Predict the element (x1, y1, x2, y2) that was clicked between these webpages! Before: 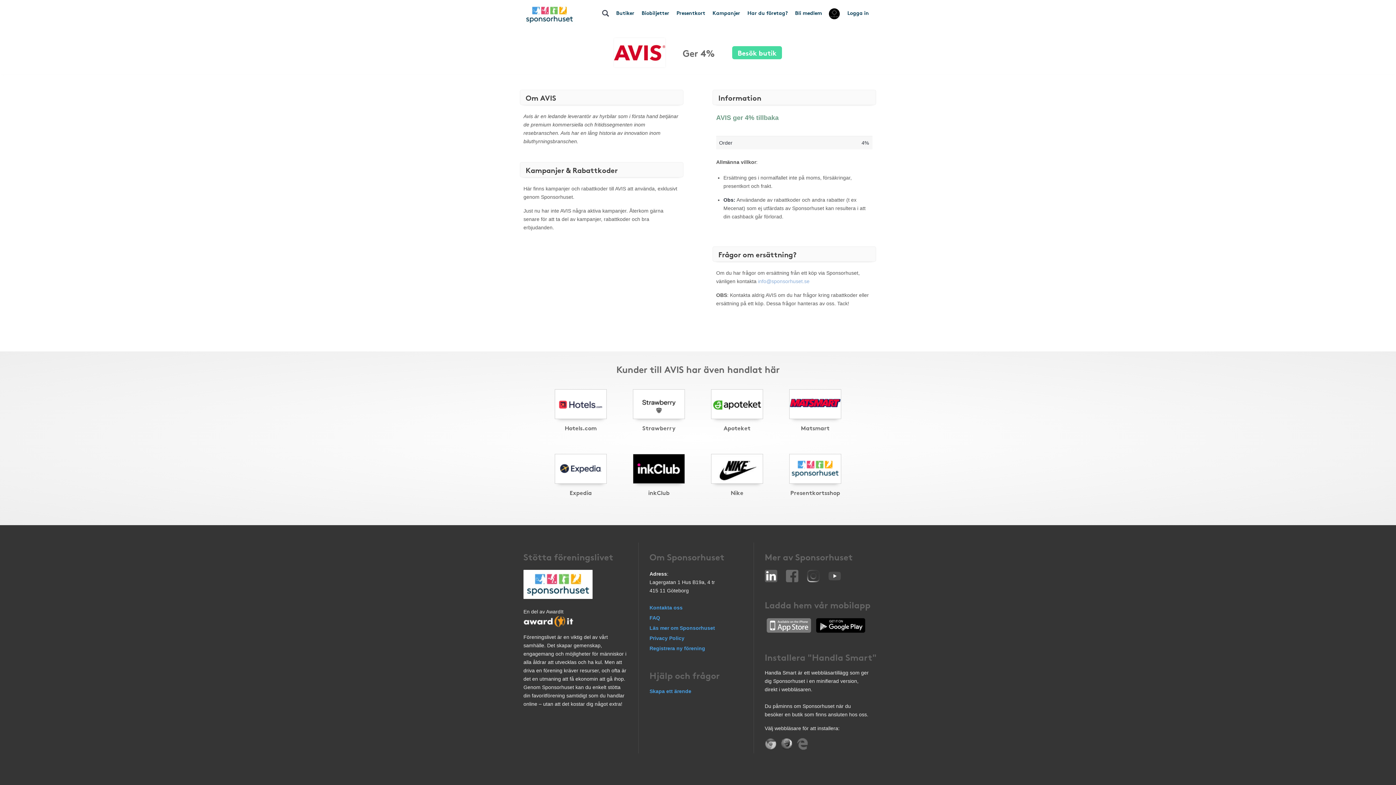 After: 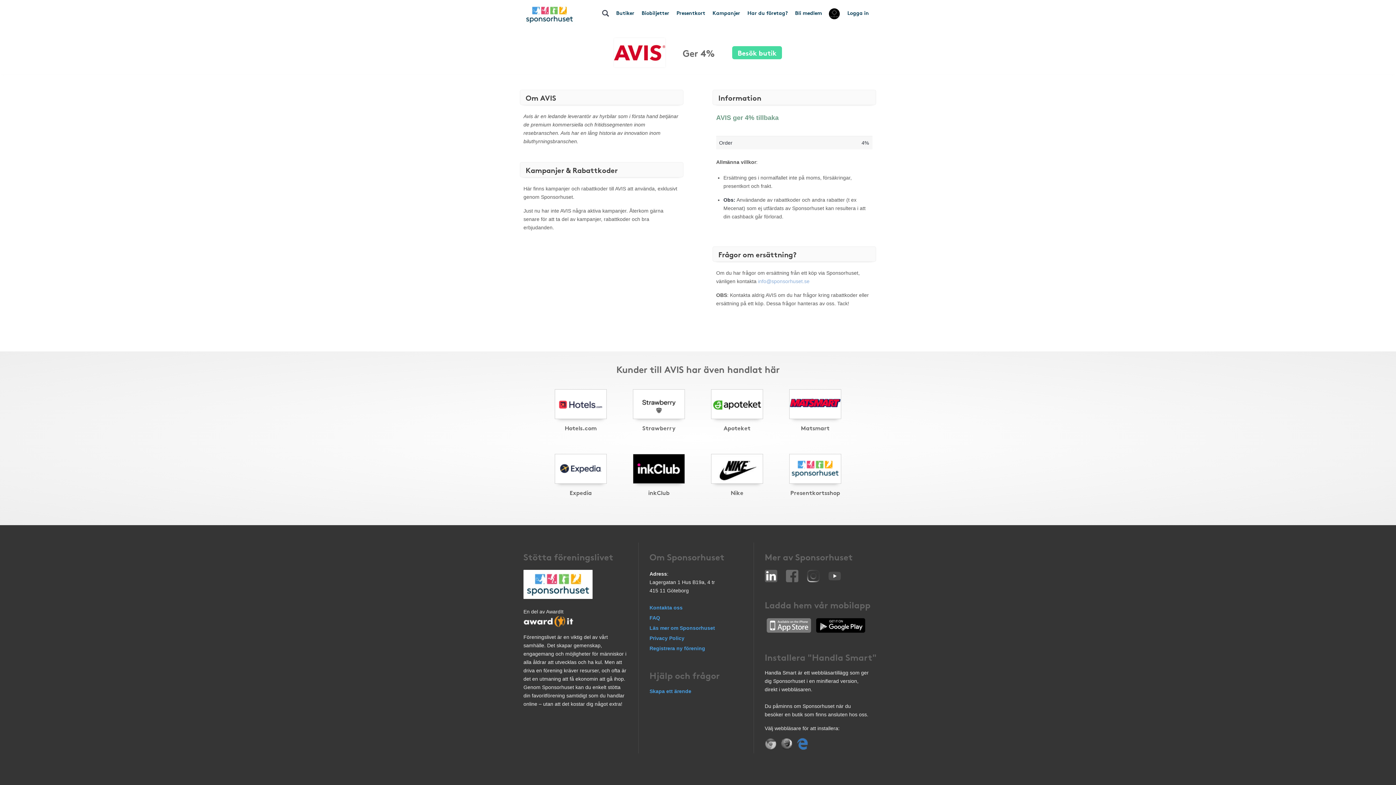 Action: bbox: (796, 741, 808, 746)